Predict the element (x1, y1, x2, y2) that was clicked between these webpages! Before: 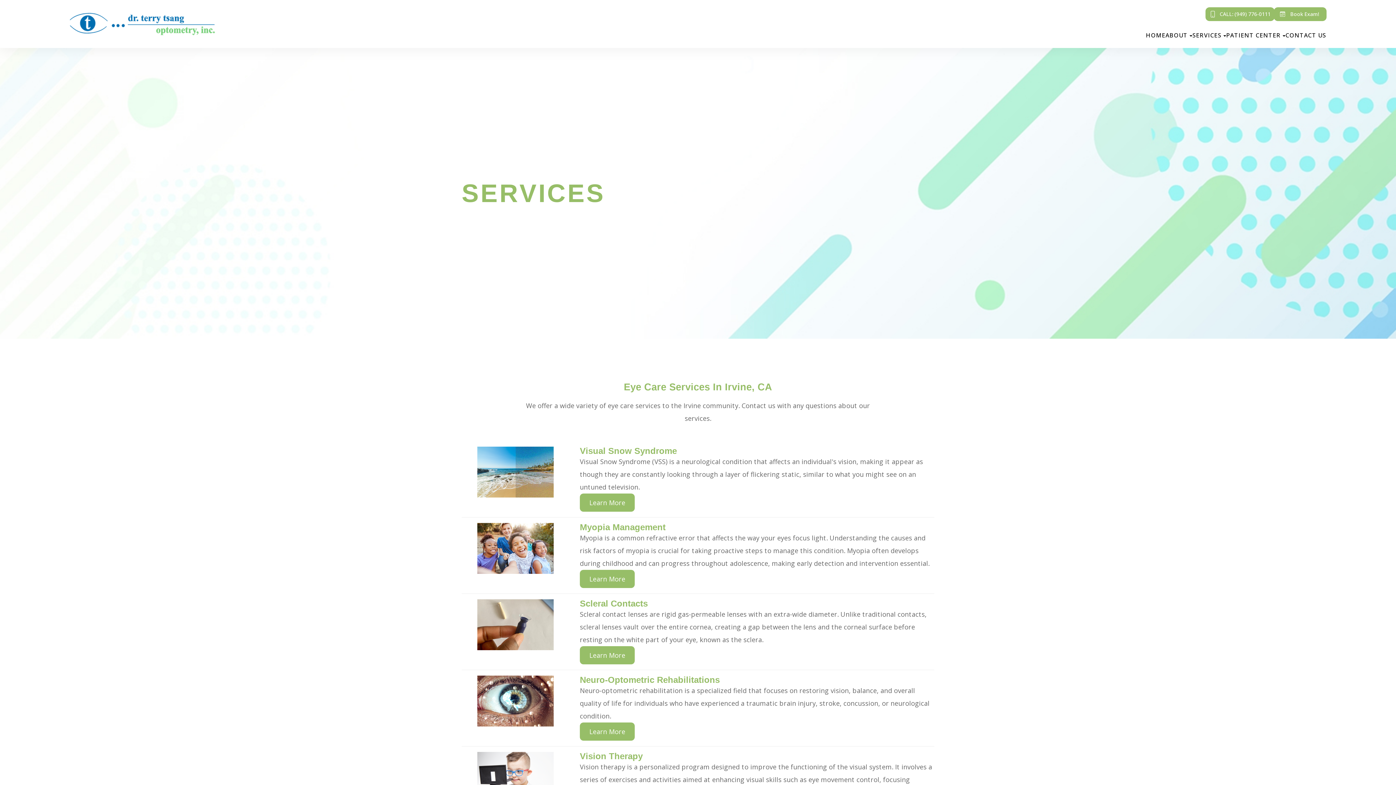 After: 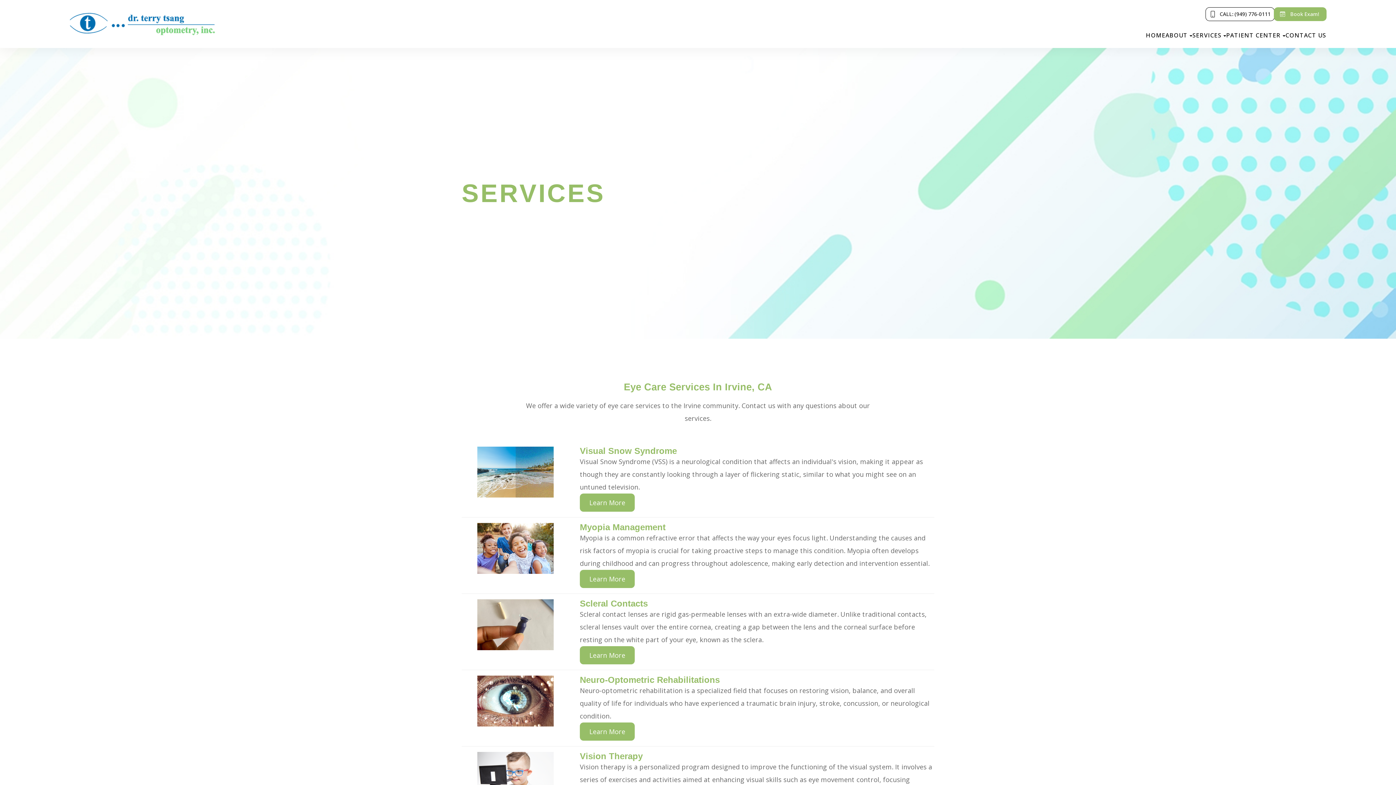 Action: bbox: (1206, 7, 1274, 20) label: CALL: (949) 776-0111